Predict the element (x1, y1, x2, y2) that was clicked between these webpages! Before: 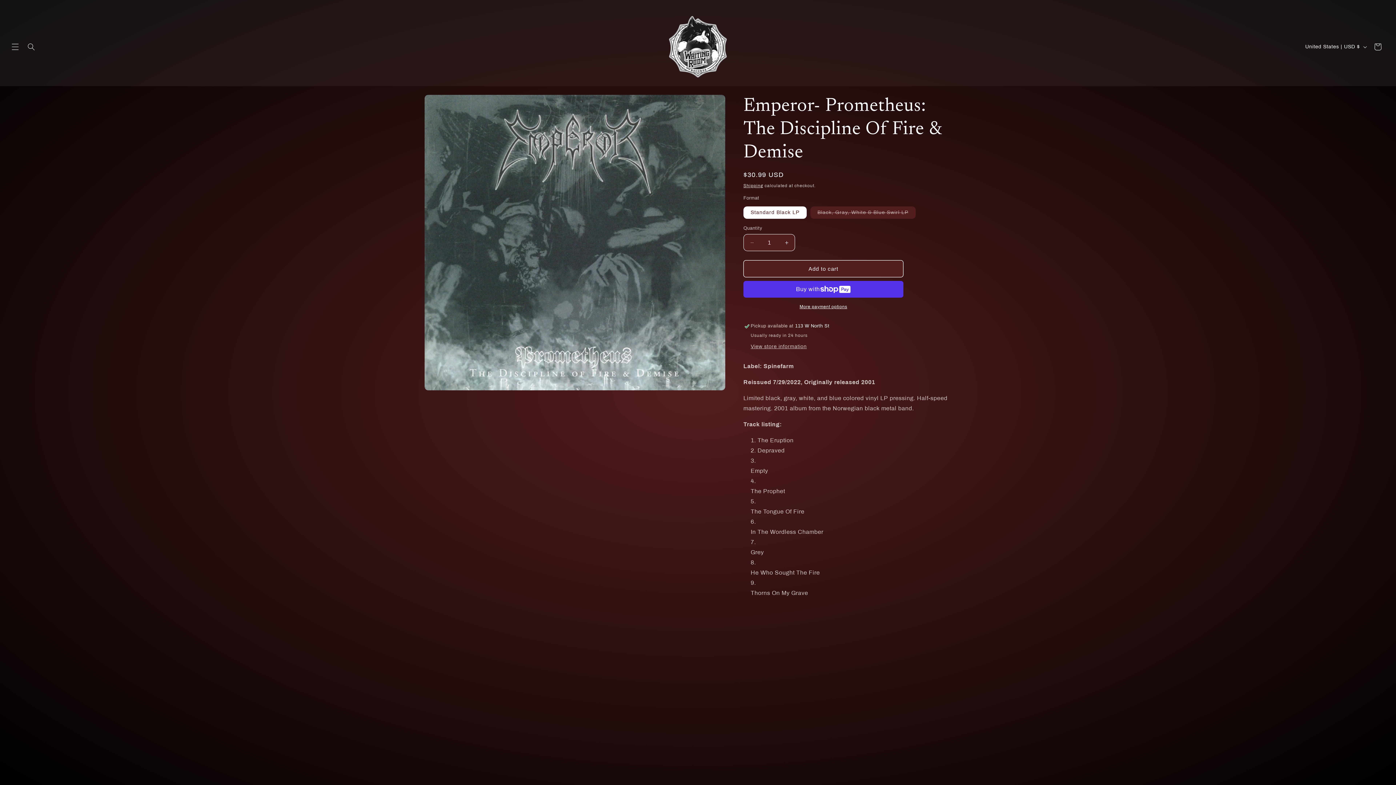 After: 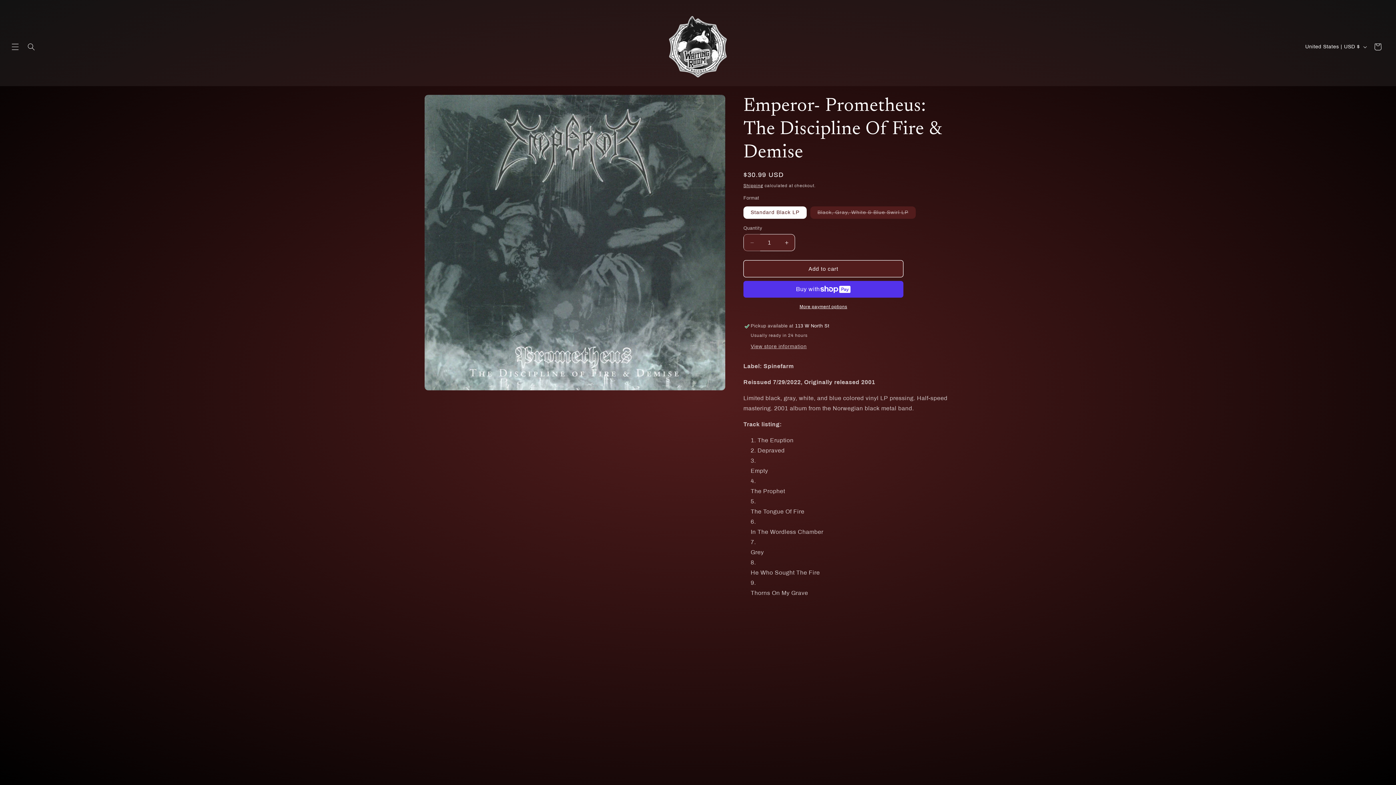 Action: bbox: (744, 234, 760, 251) label: Decrease quantity for Emperor- Prometheus: The Discipline Of Fire &amp; Demise